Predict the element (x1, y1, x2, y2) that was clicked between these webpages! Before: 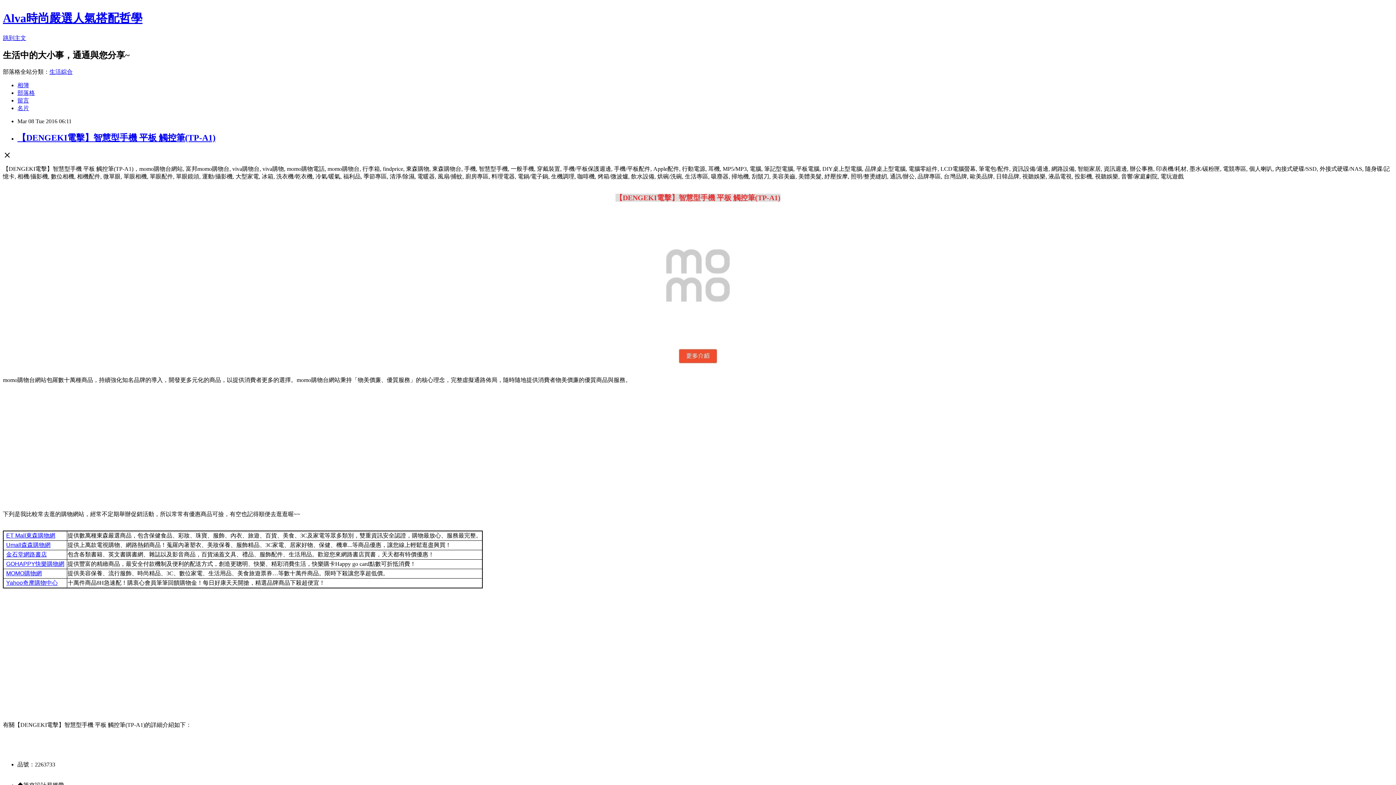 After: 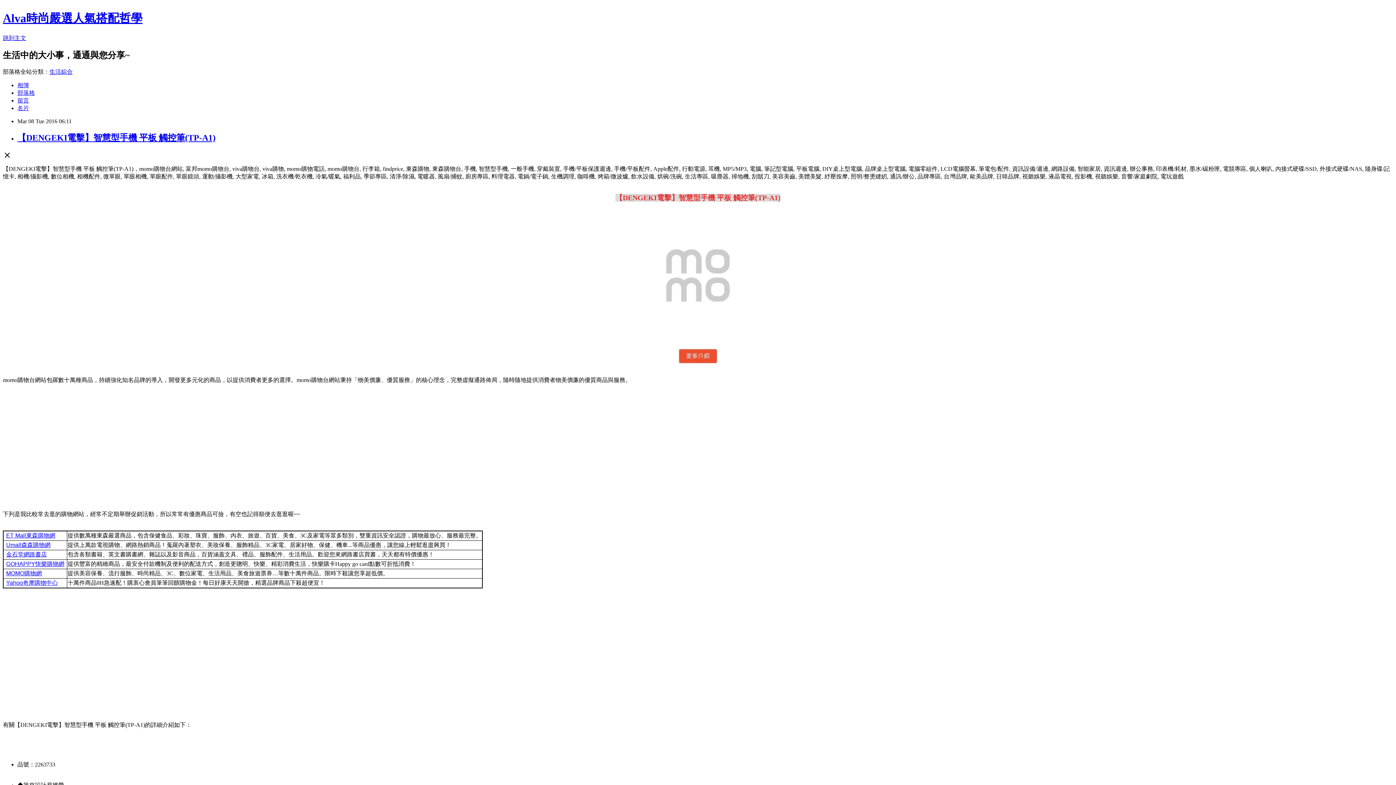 Action: label: 【DENGEKI電擊】智慧型手機 平板 觸控筆(TP-A1) bbox: (17, 132, 215, 142)